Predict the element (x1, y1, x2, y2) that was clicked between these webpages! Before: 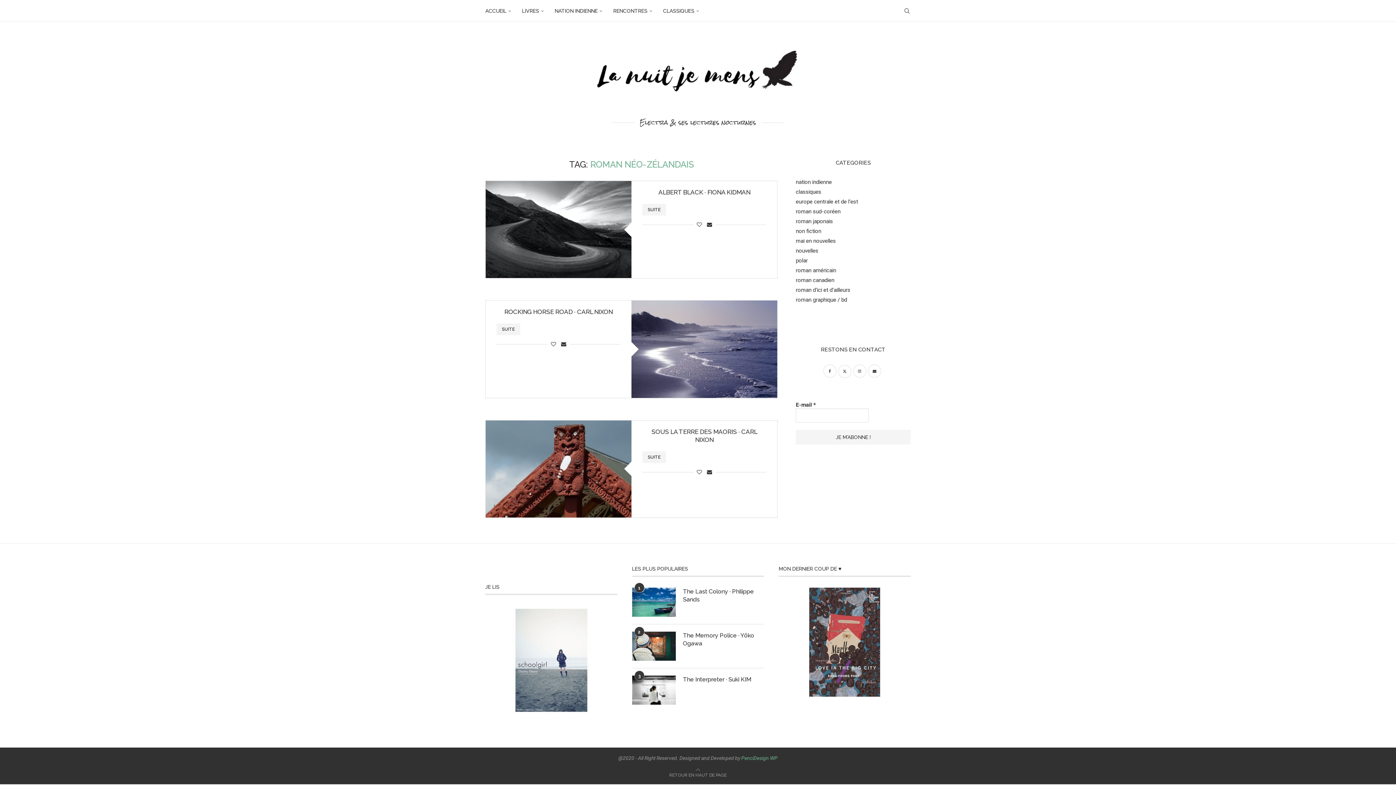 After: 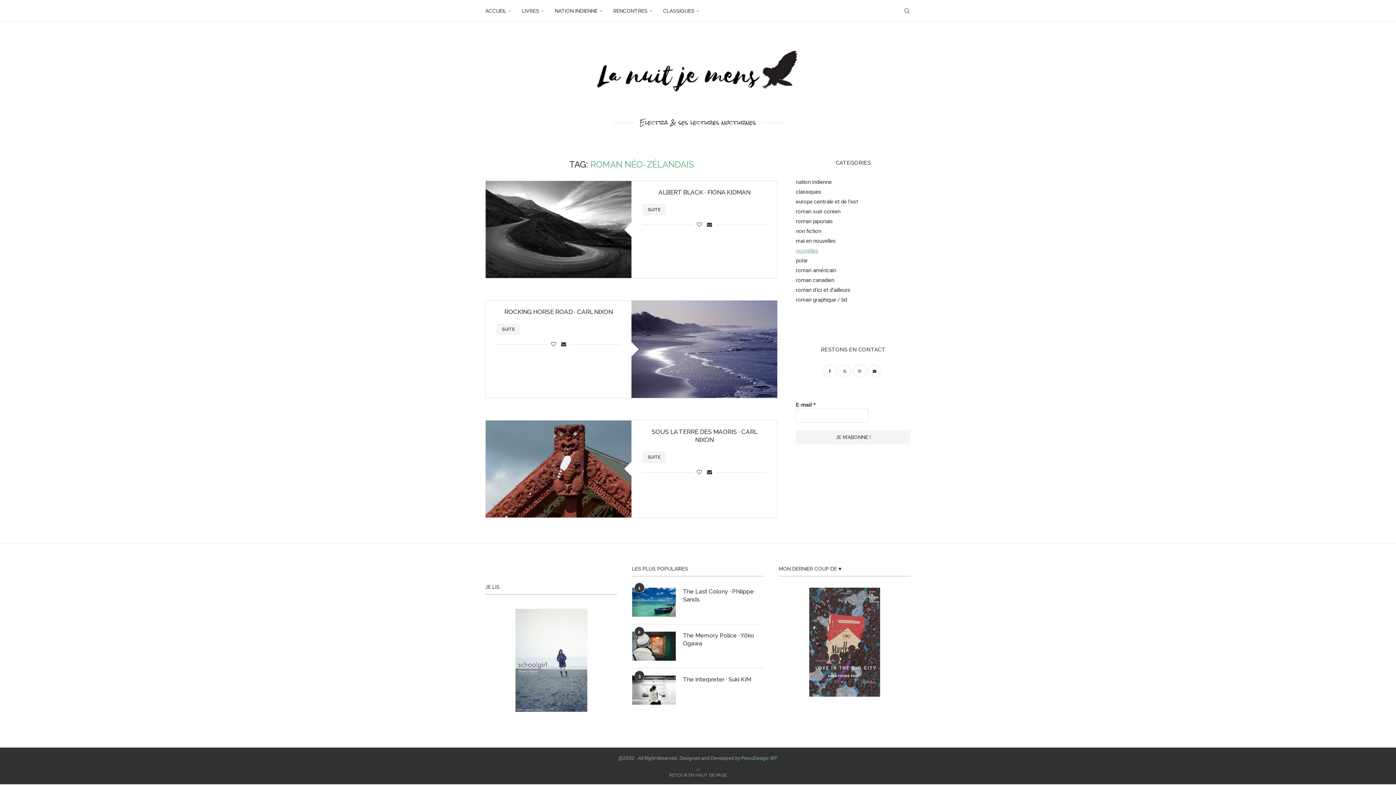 Action: bbox: (796, 247, 818, 254) label: nouvelles